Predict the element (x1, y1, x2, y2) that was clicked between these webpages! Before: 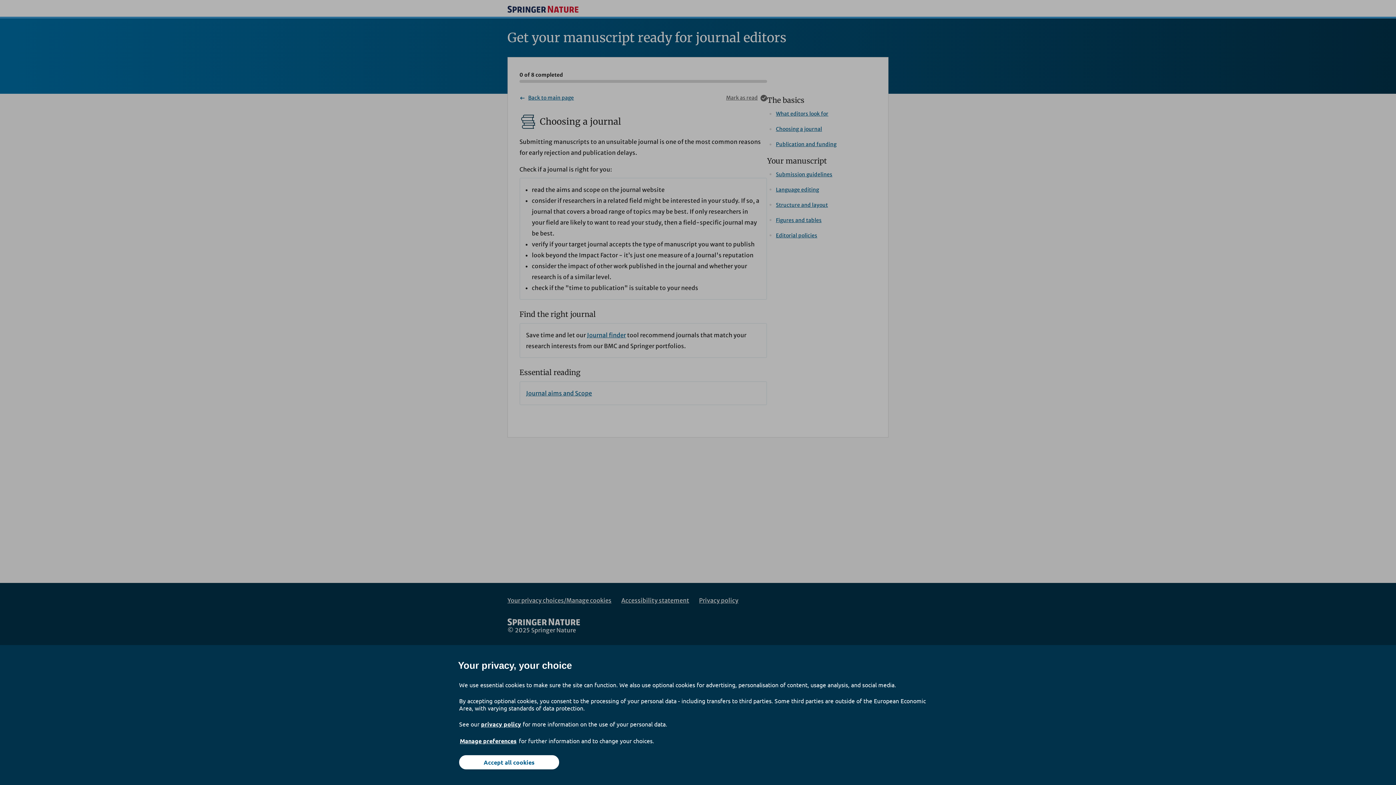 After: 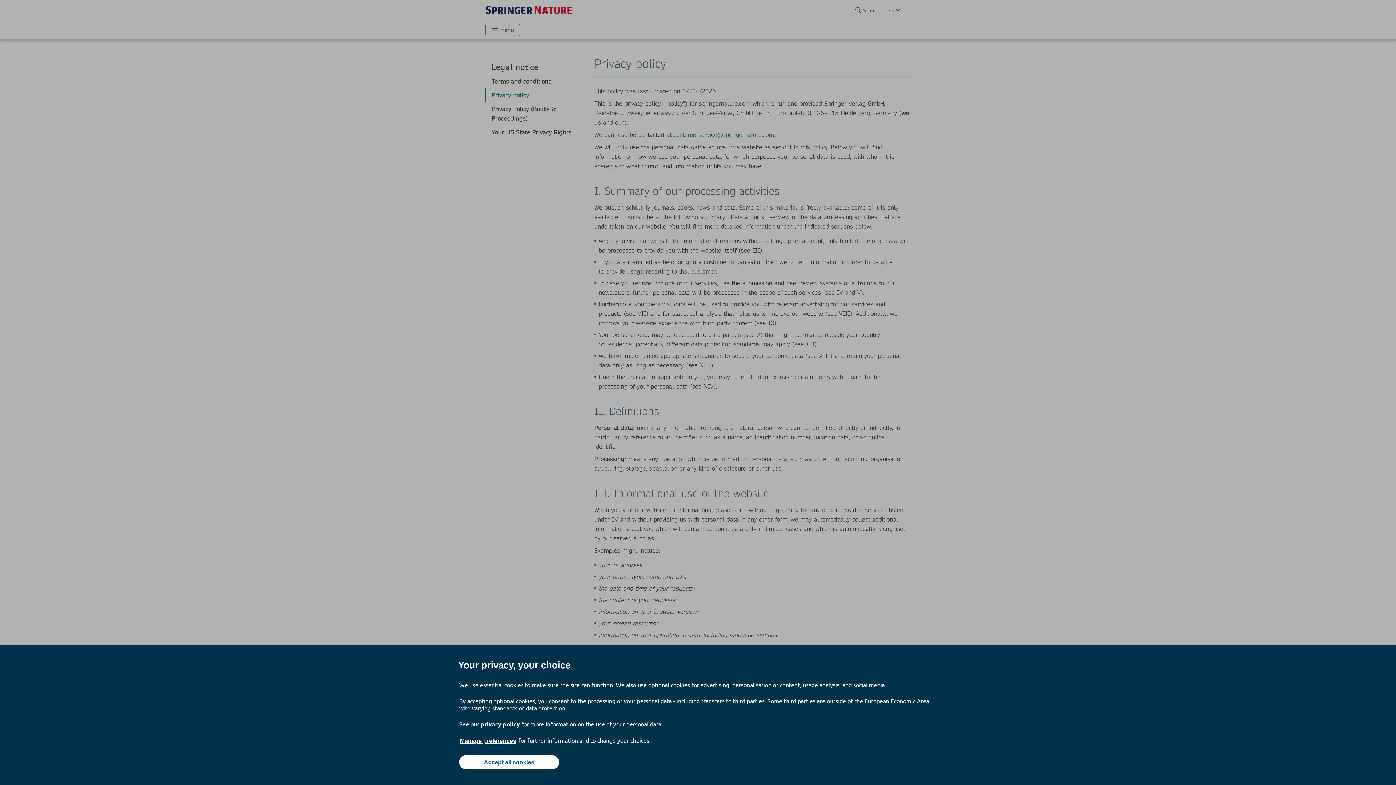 Action: label: privacy policy bbox: (481, 720, 521, 728)